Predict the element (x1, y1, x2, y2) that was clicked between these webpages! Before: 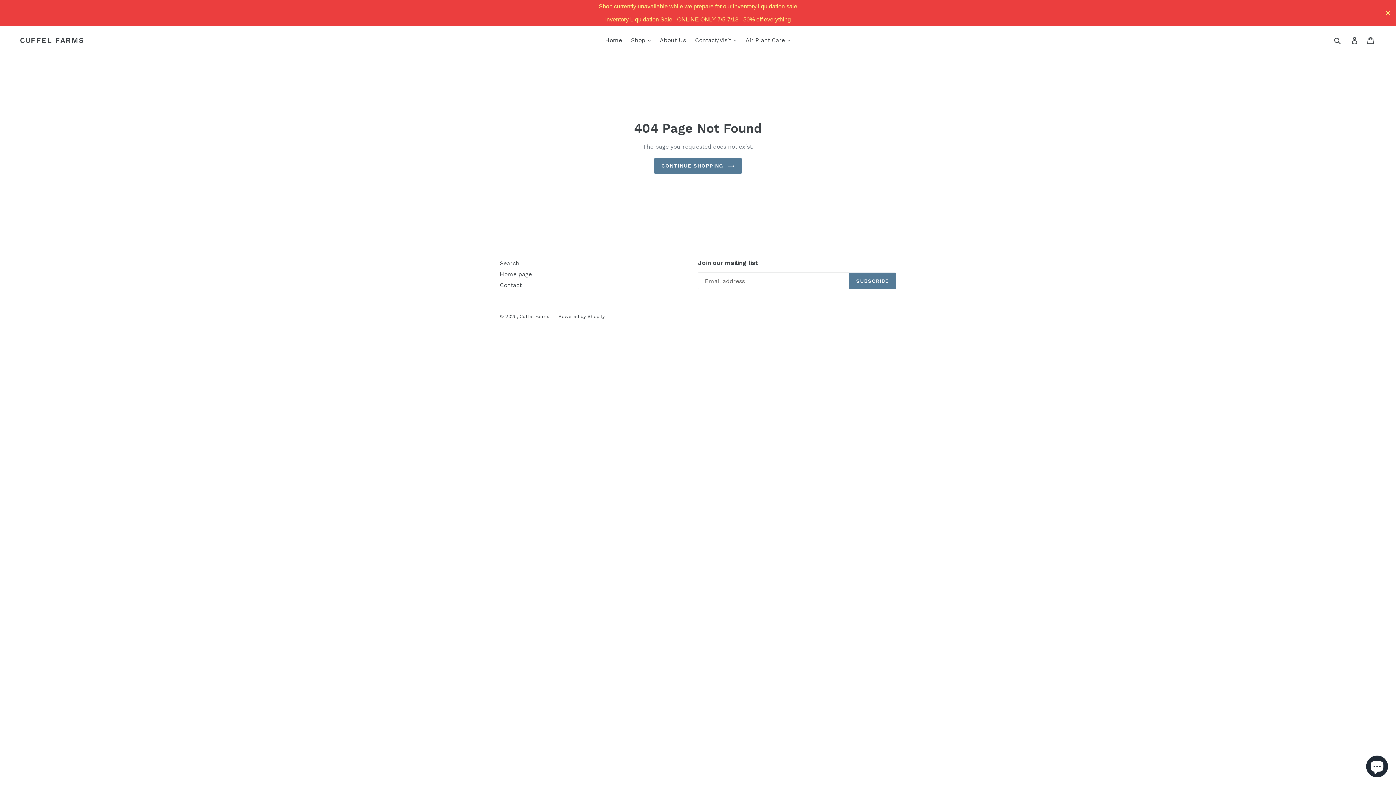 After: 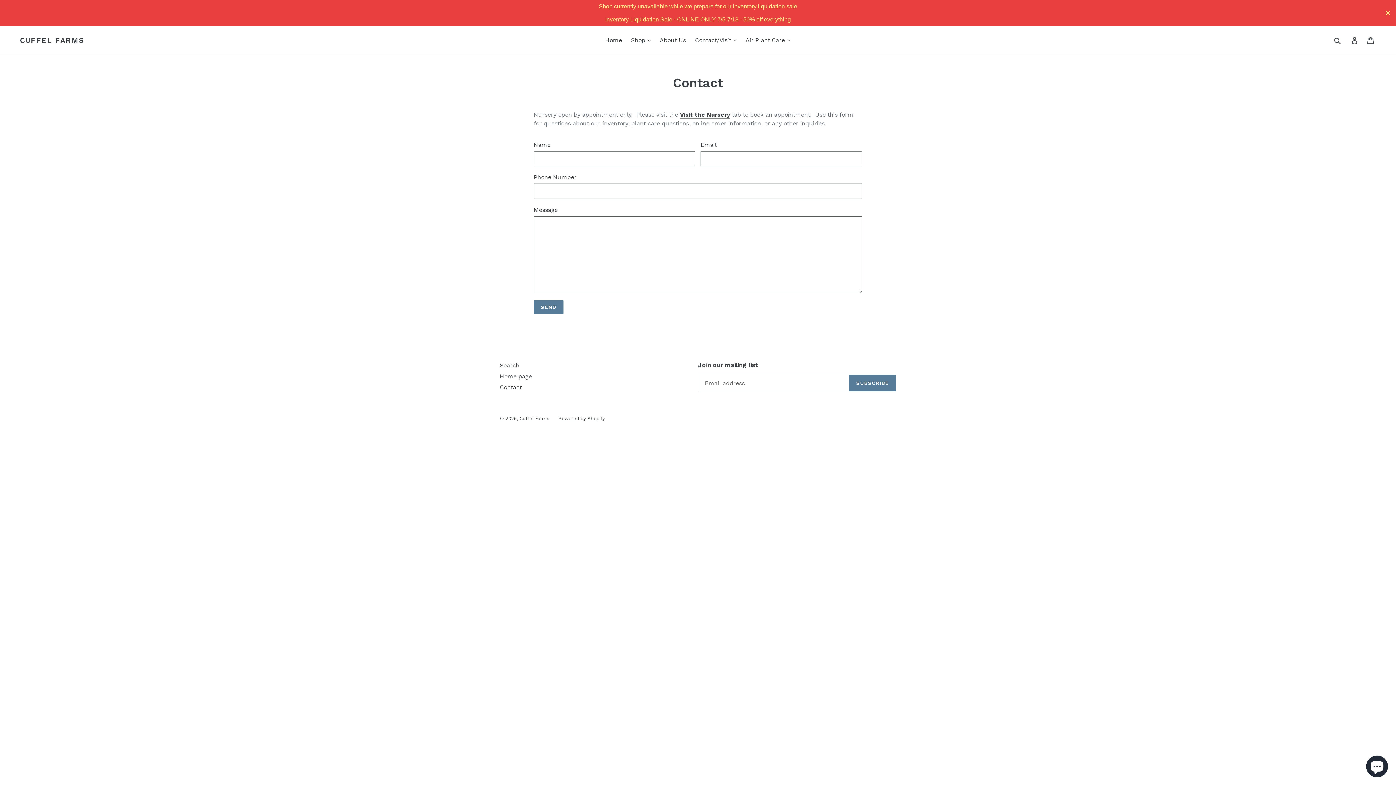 Action: bbox: (500, 281, 521, 288) label: Contact